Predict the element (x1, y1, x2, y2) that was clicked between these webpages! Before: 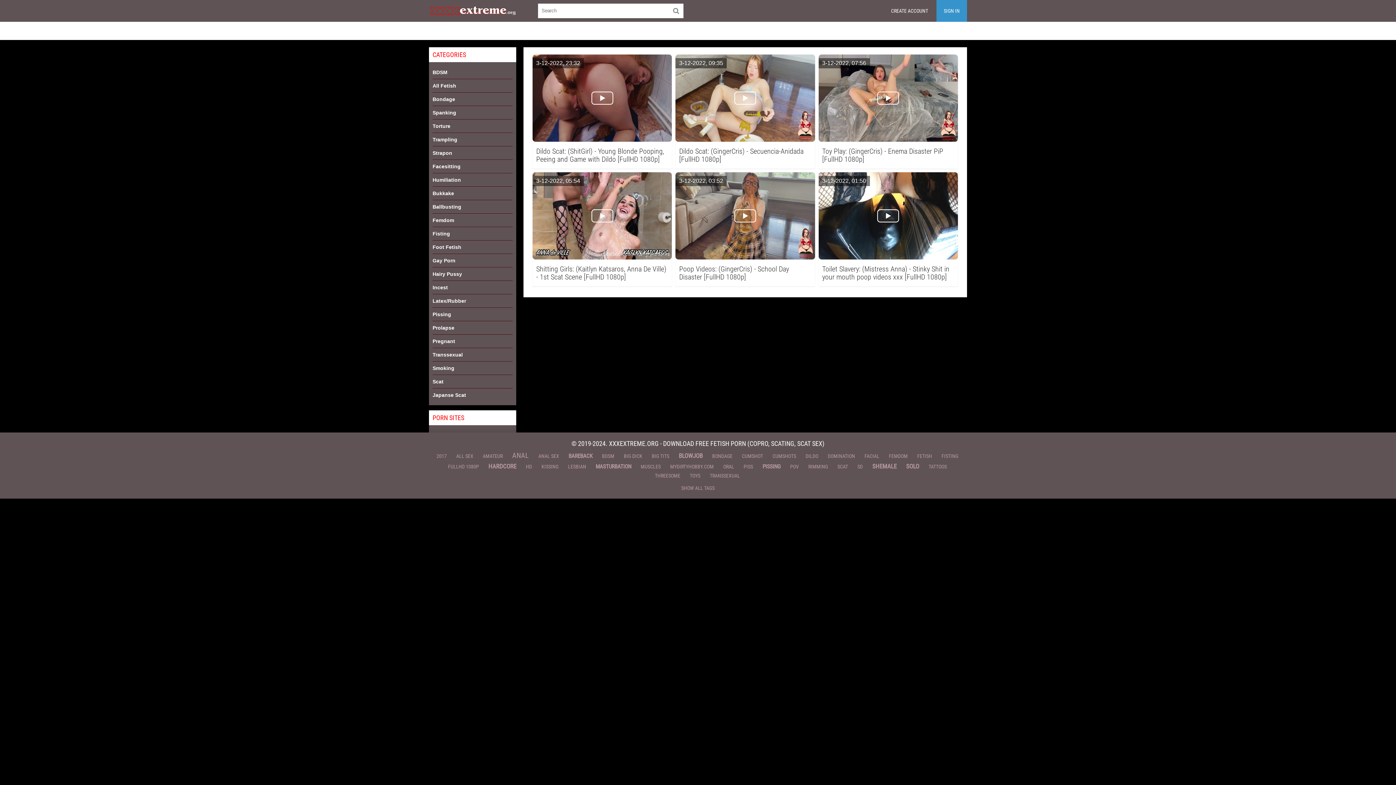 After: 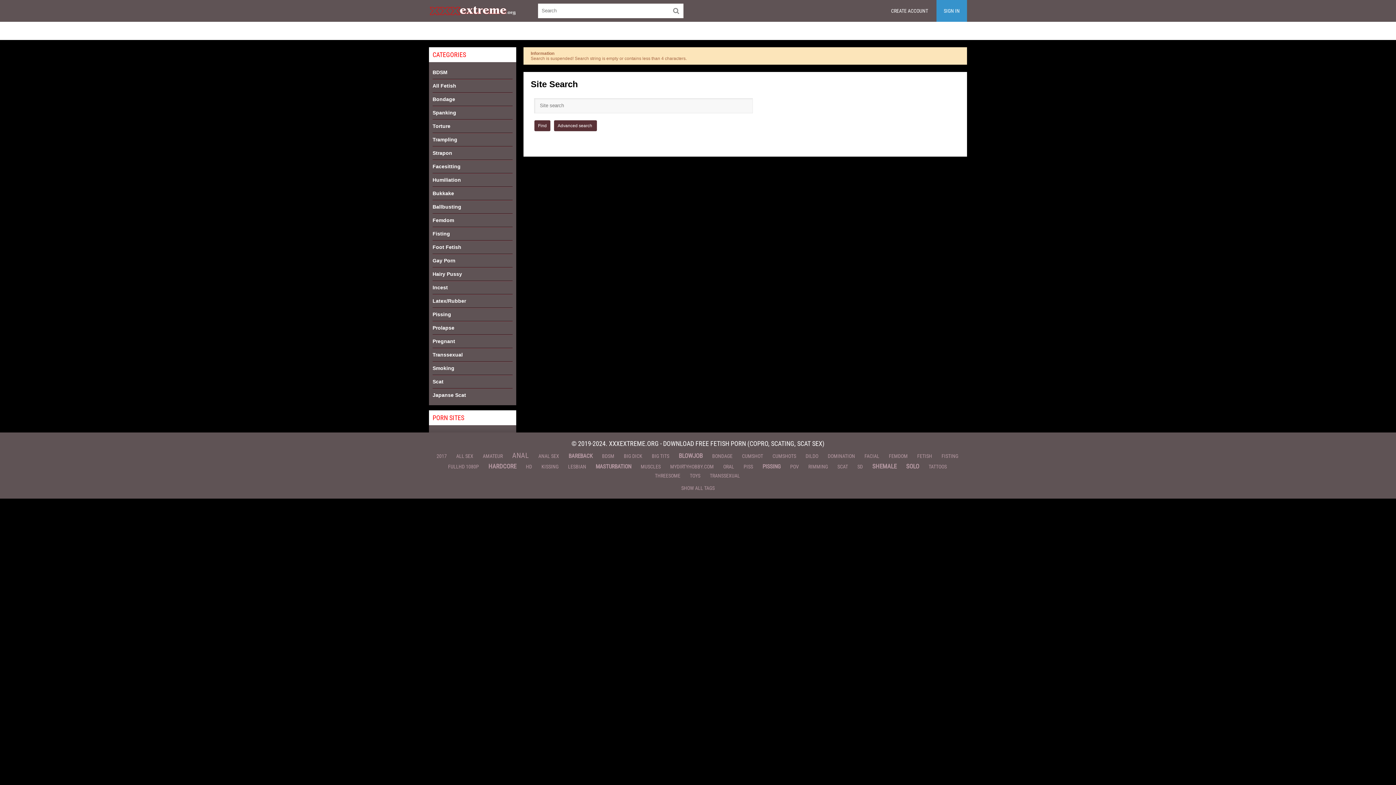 Action: bbox: (669, 3, 683, 18)